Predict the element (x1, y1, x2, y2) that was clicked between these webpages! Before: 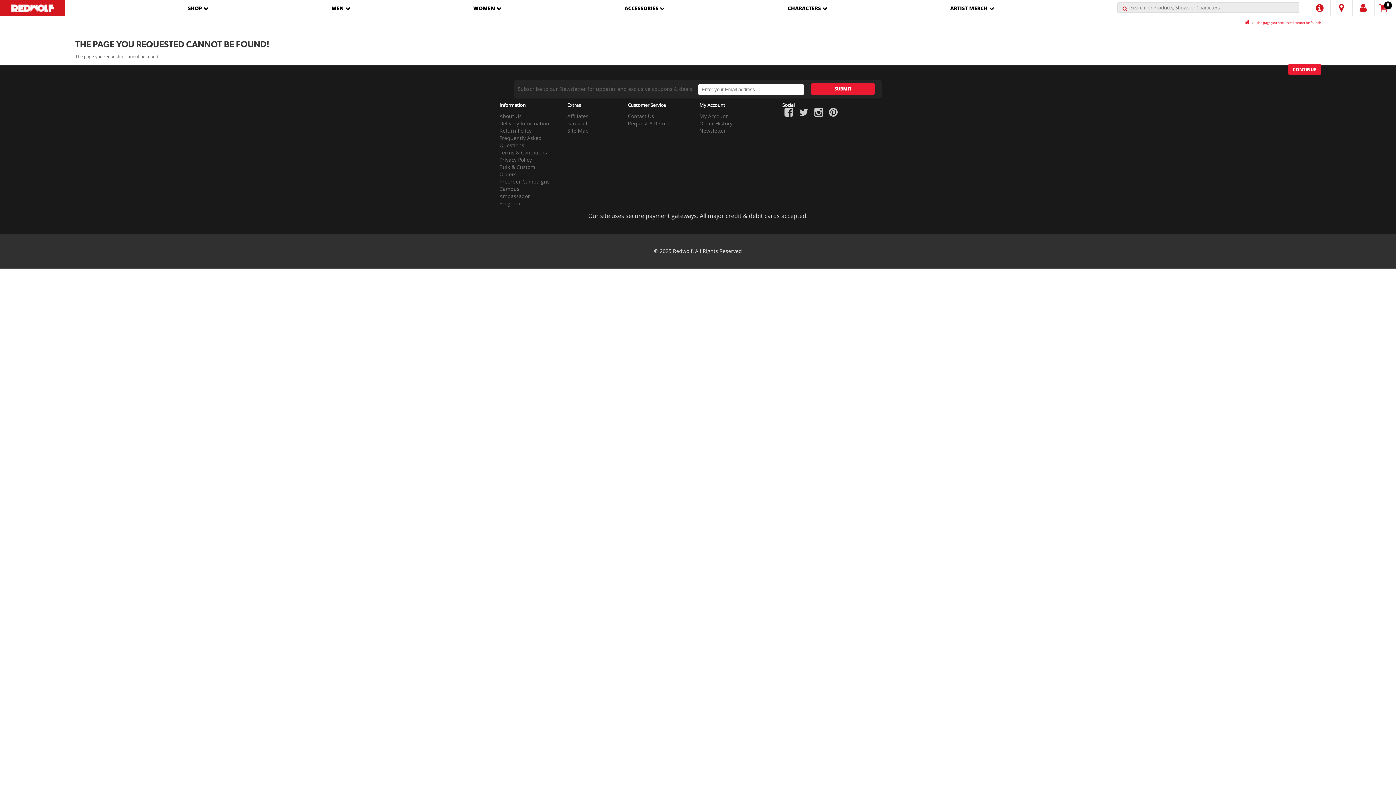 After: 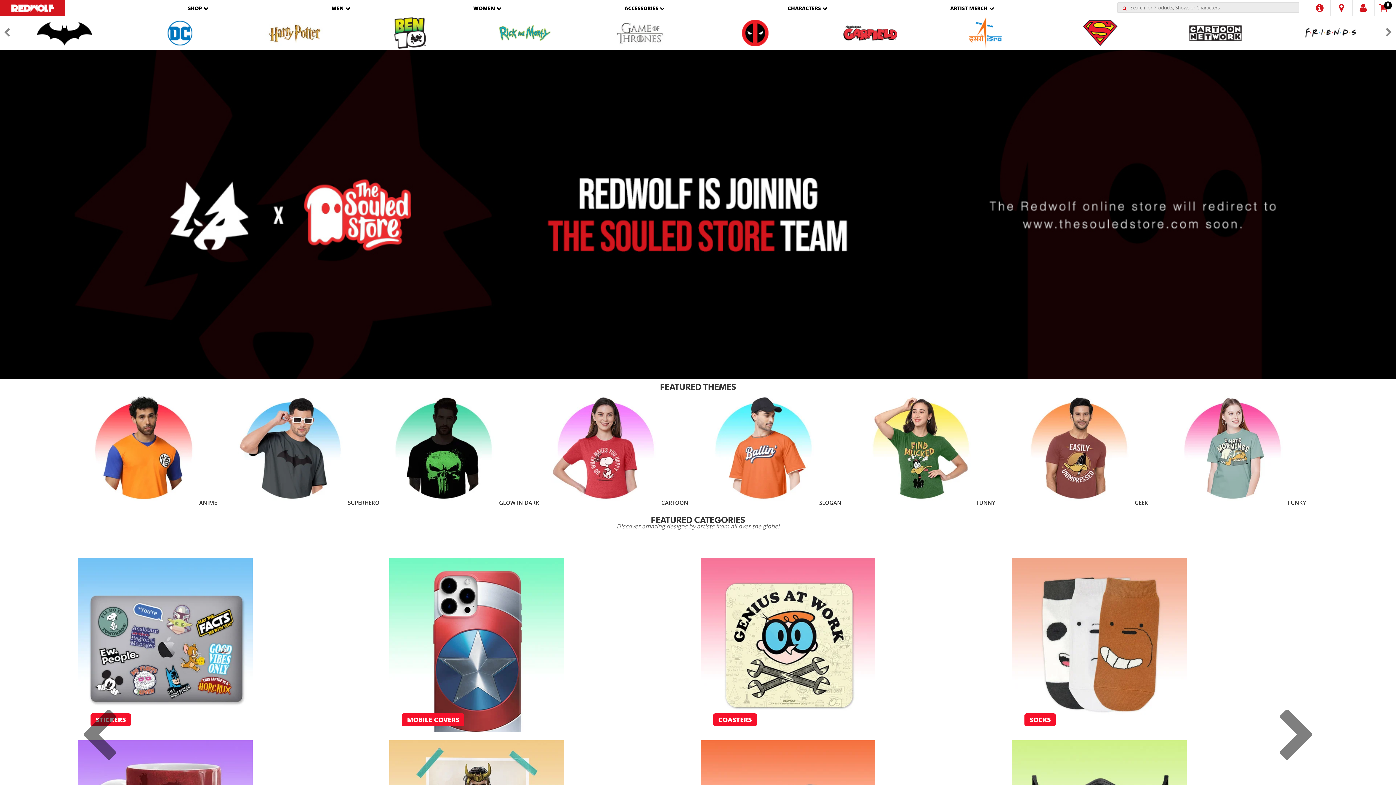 Action: bbox: (0, 11, 65, 17)